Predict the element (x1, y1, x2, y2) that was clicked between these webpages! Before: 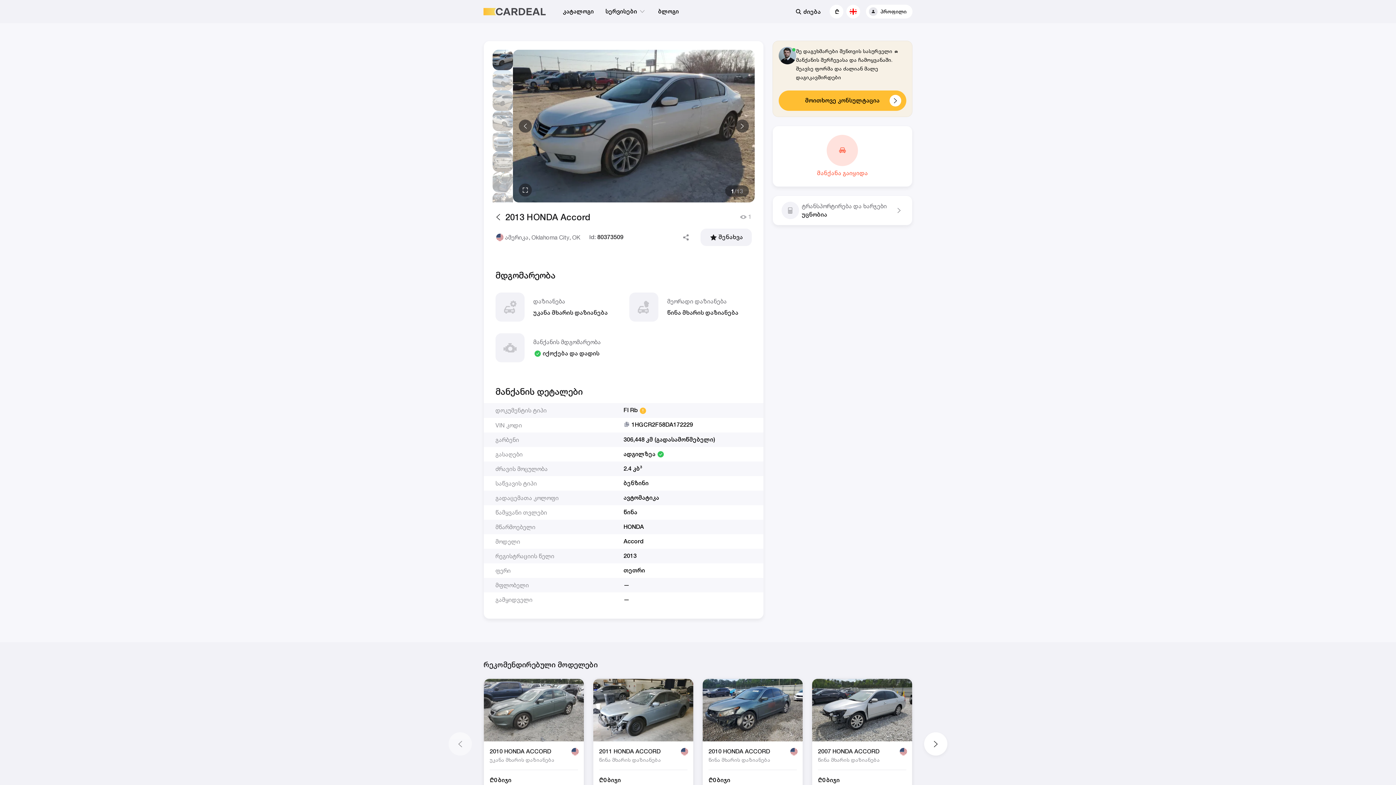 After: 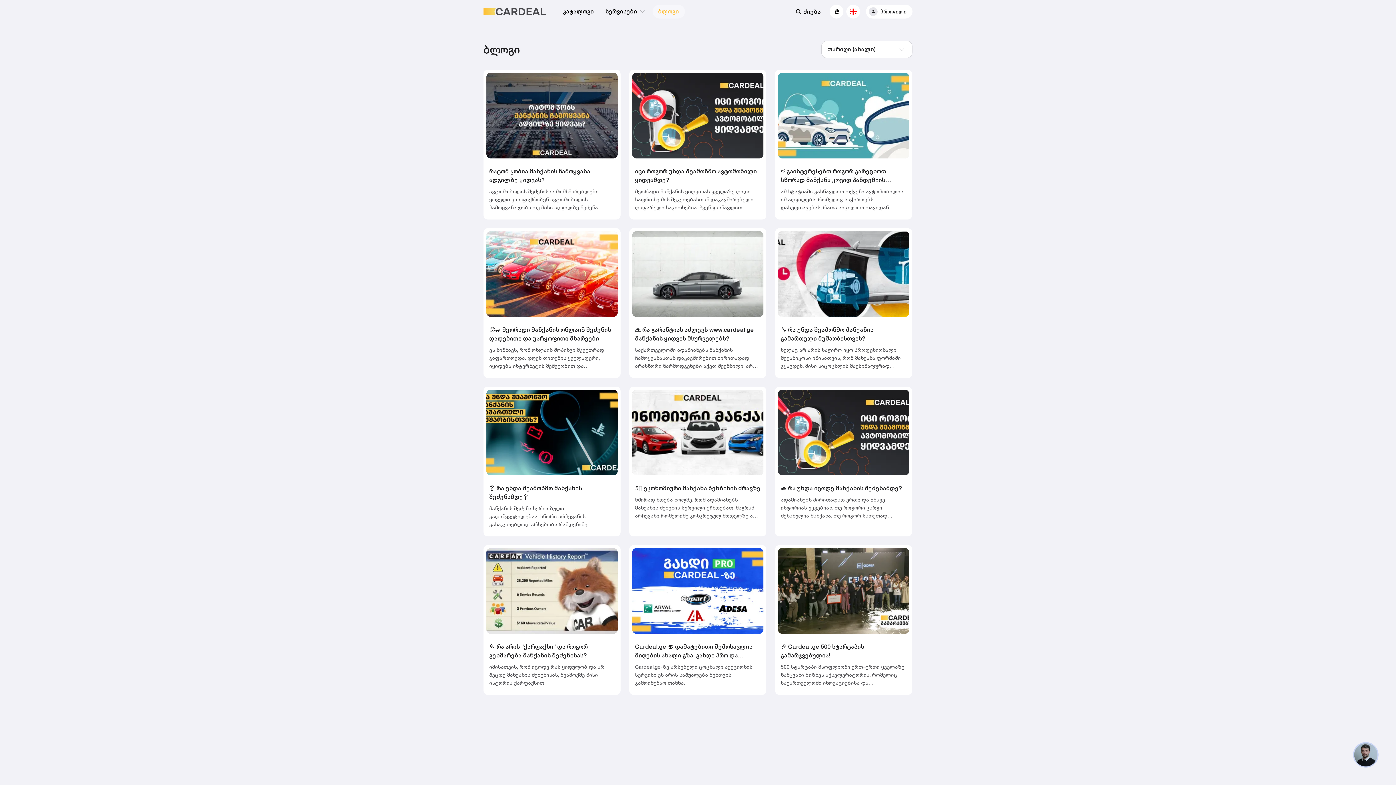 Action: label: ბლოგი bbox: (652, 4, 684, 18)